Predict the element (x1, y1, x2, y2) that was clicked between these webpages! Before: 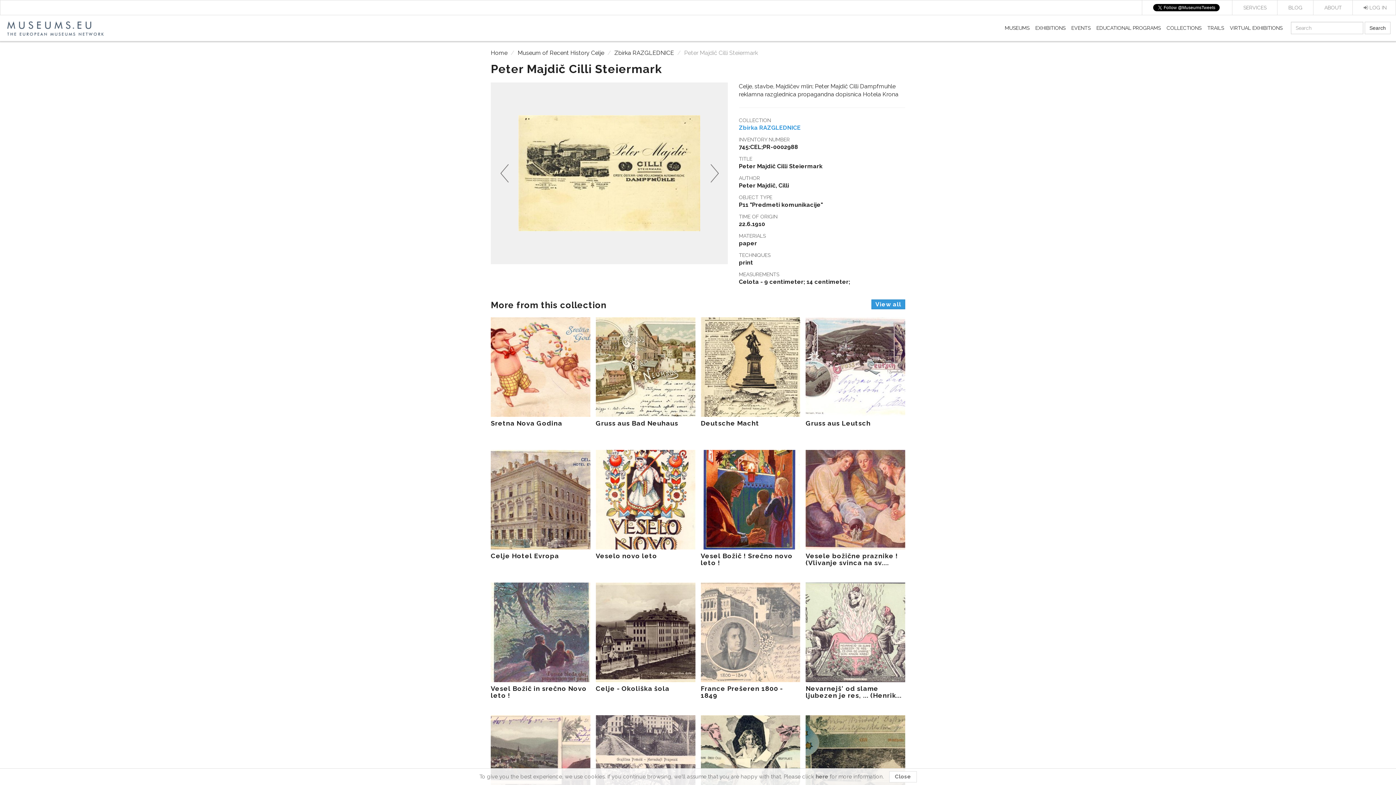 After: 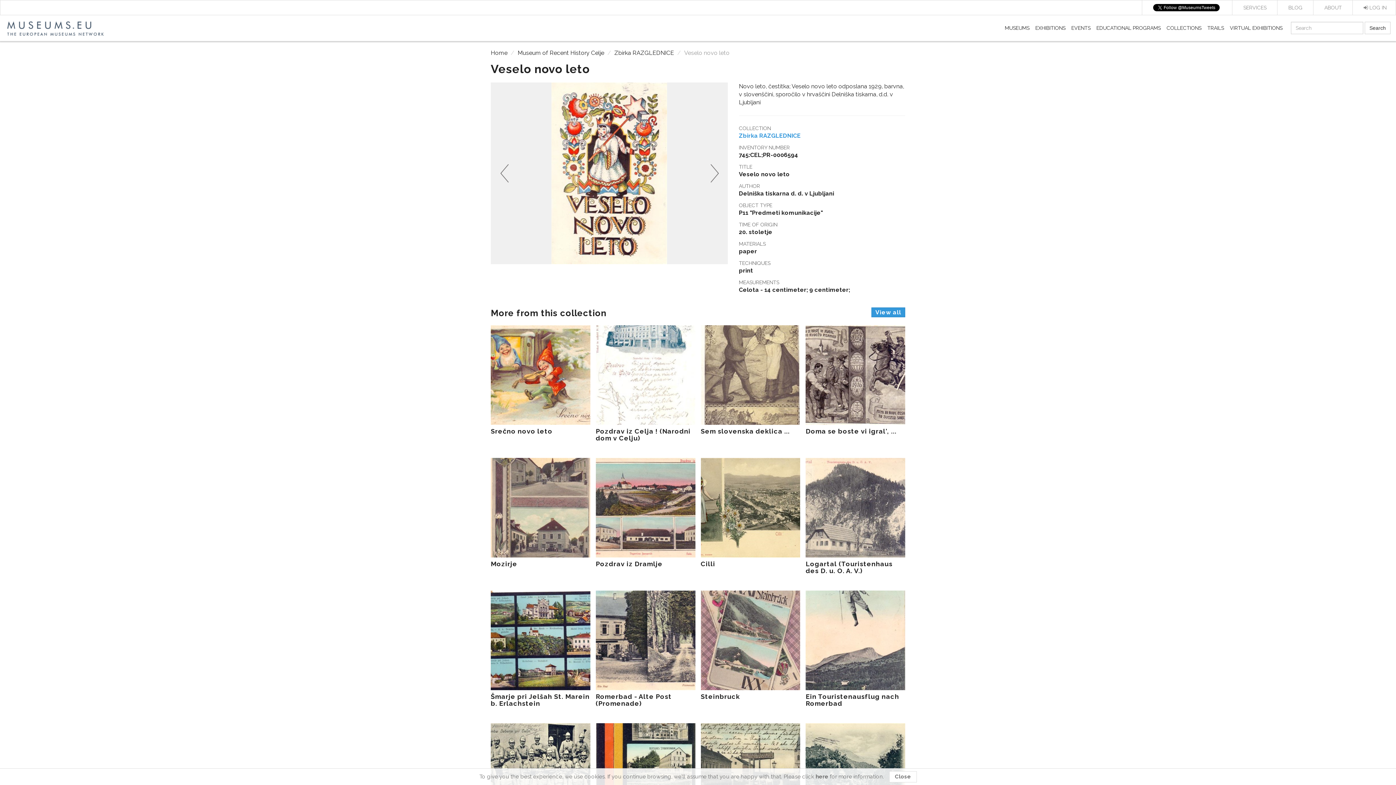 Action: label: Veselo novo leto bbox: (595, 450, 695, 559)